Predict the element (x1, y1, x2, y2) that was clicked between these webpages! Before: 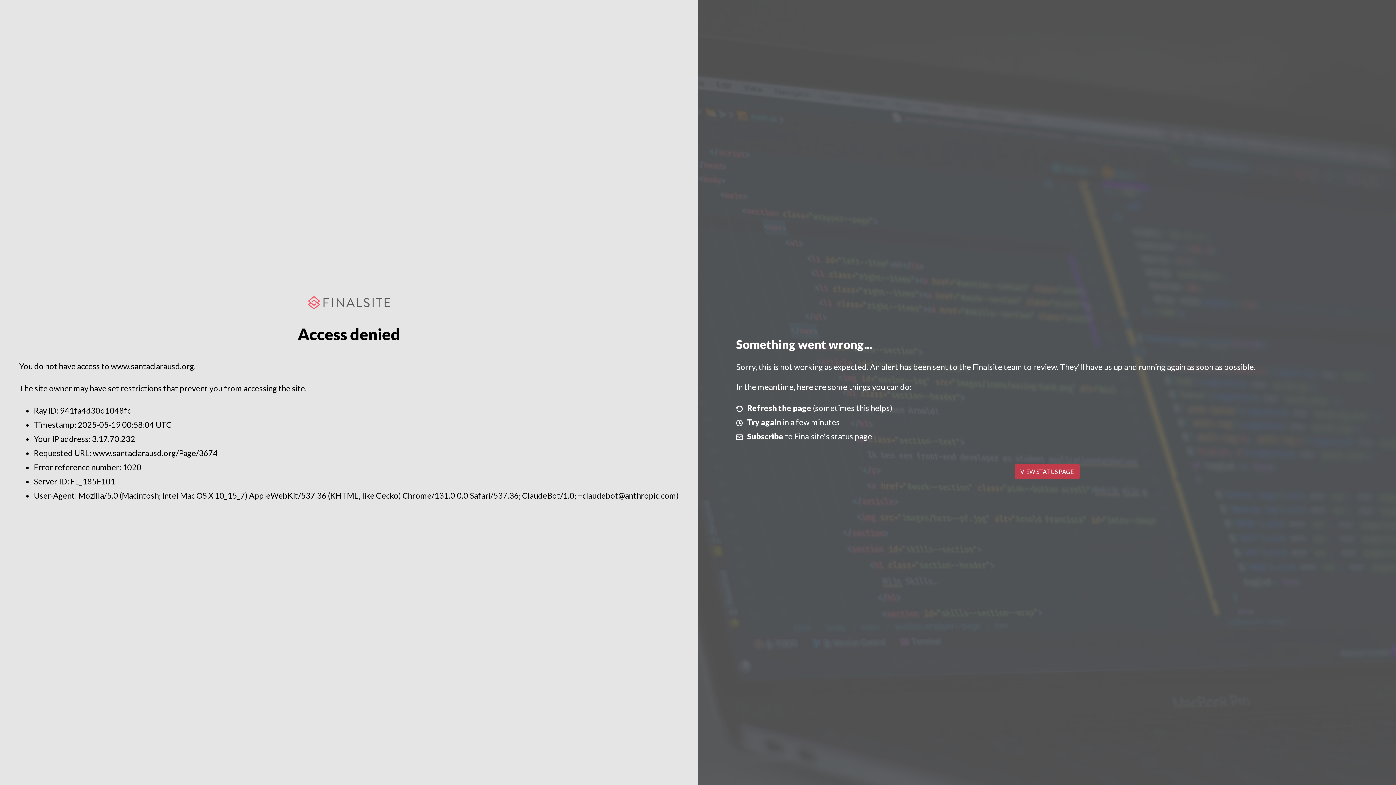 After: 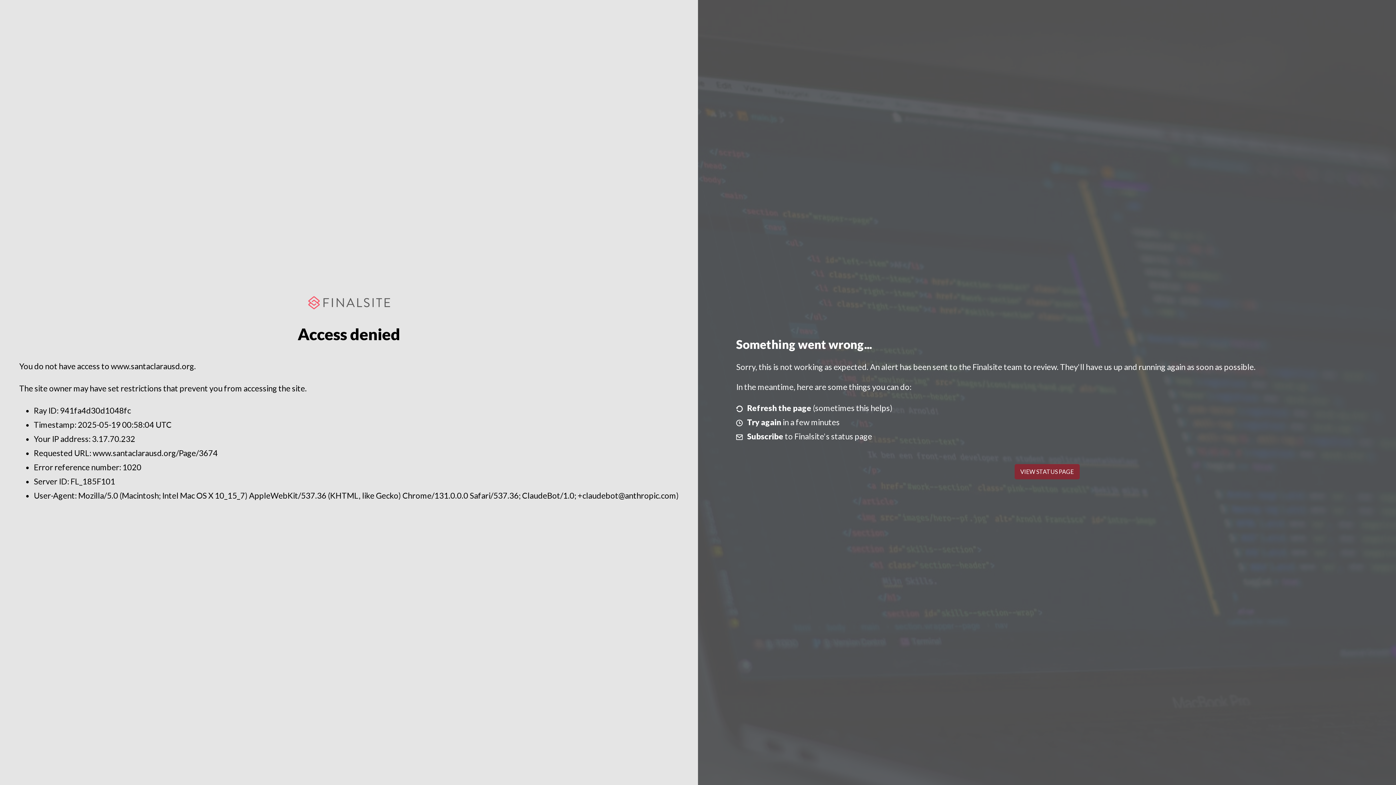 Action: label: VIEW STATUS PAGE bbox: (1014, 464, 1079, 479)